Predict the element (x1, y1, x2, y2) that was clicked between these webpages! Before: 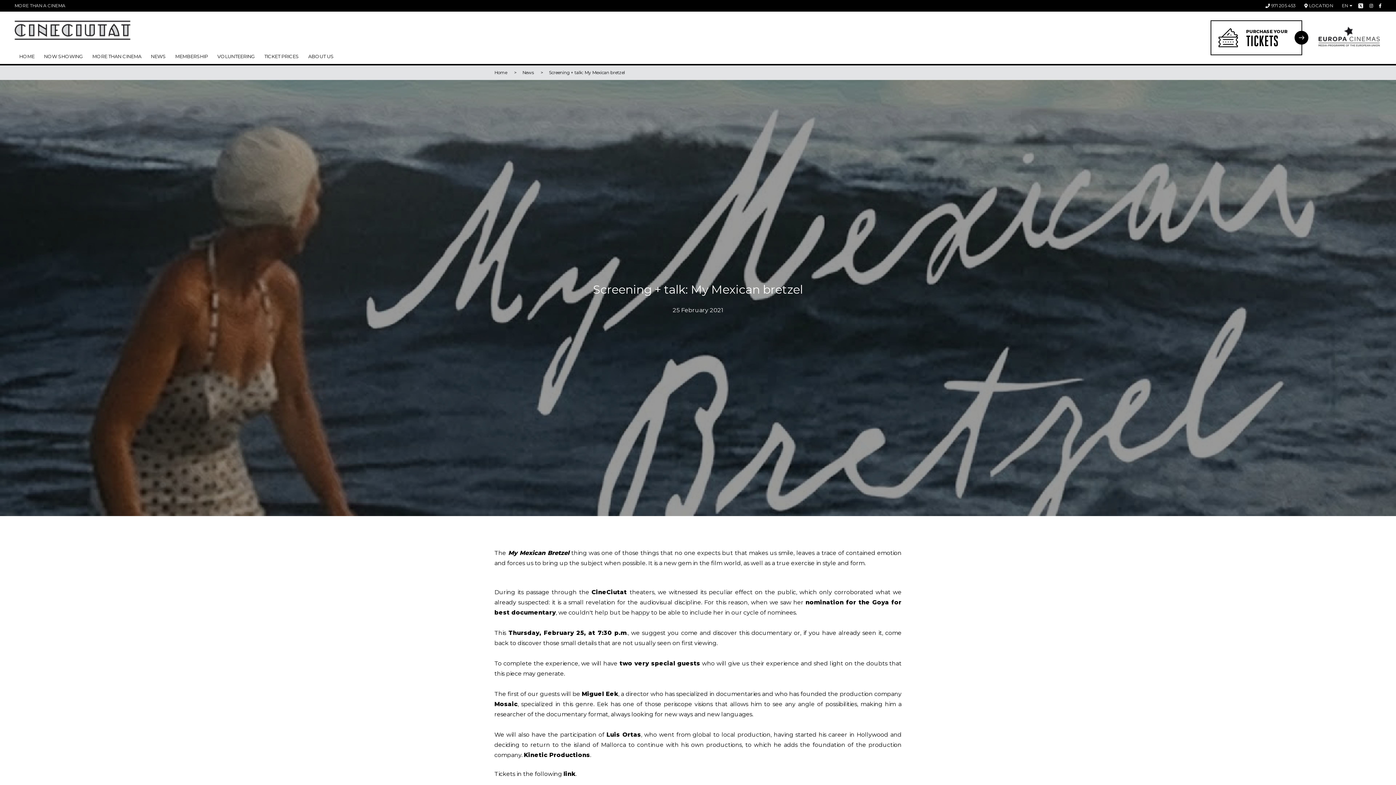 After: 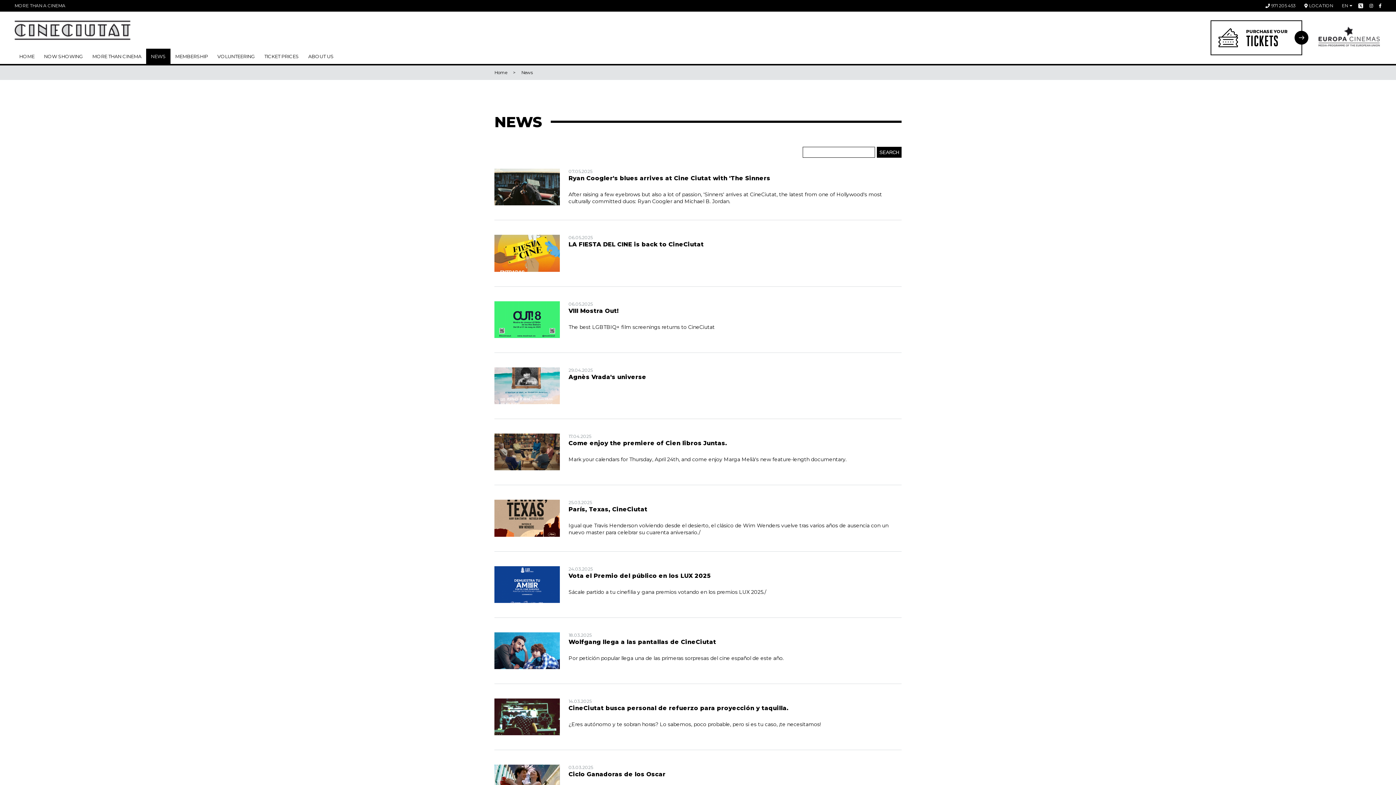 Action: bbox: (522, 69, 533, 75) label: News